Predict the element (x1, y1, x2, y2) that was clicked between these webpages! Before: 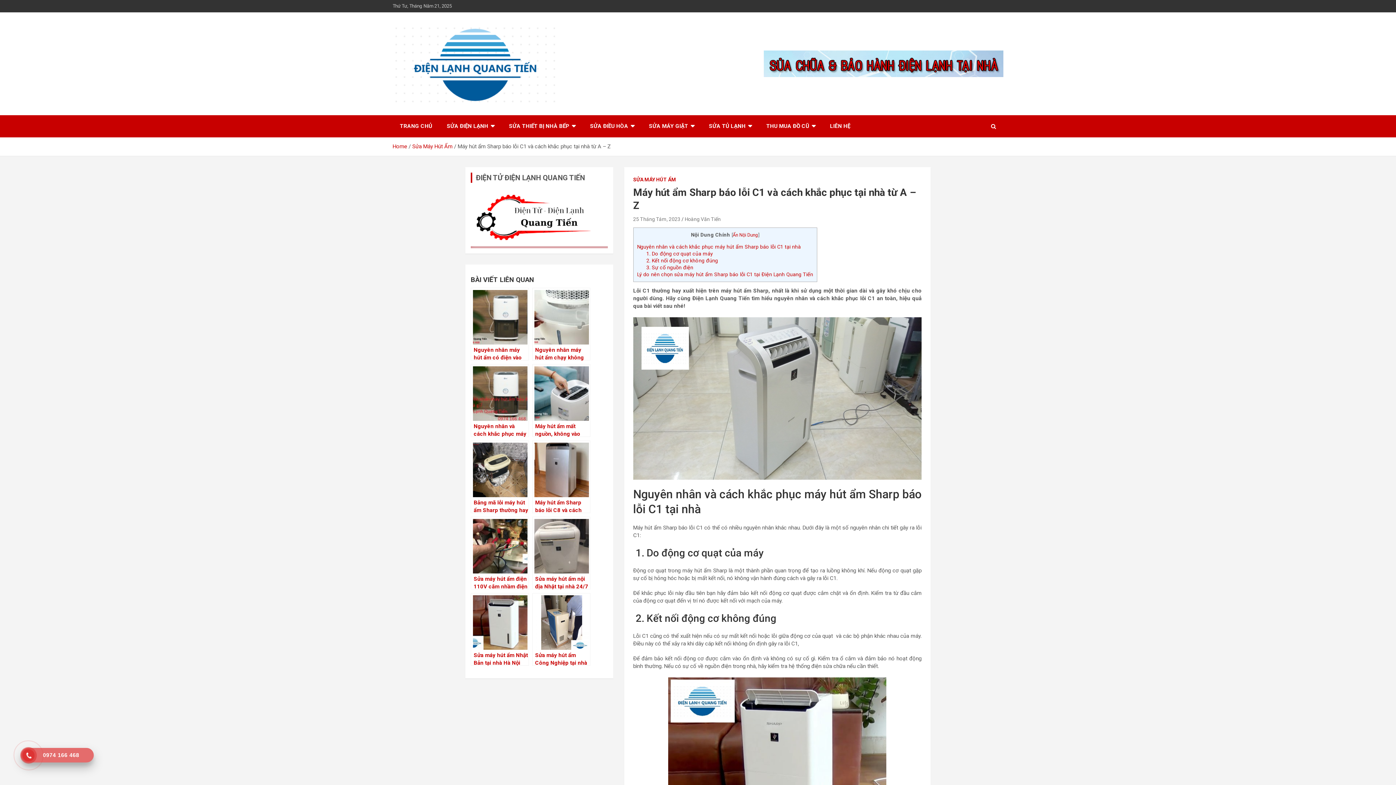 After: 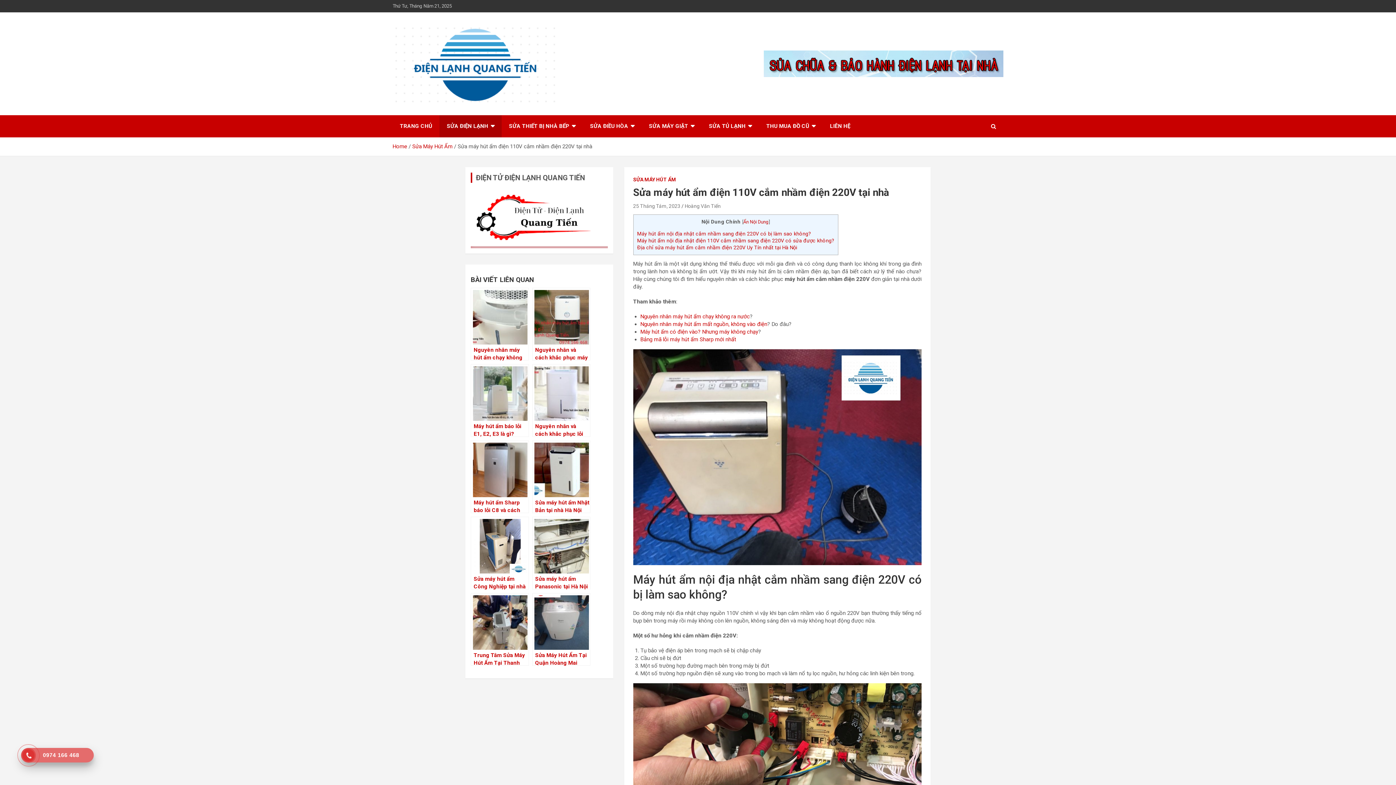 Action: label: Sửa máy hút ẩm điện 110V cắm nhầm điện 220V tại nhà bbox: (470, 516, 529, 589)